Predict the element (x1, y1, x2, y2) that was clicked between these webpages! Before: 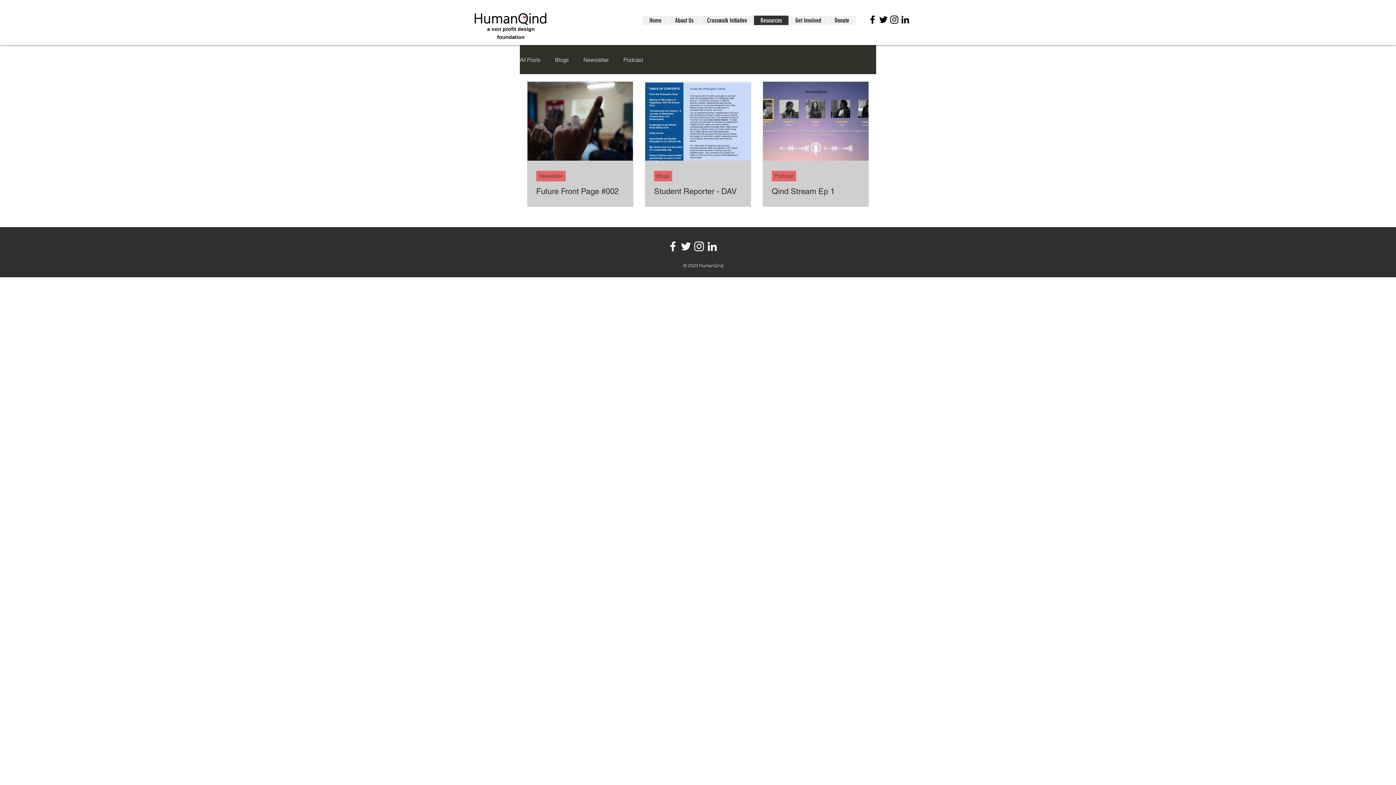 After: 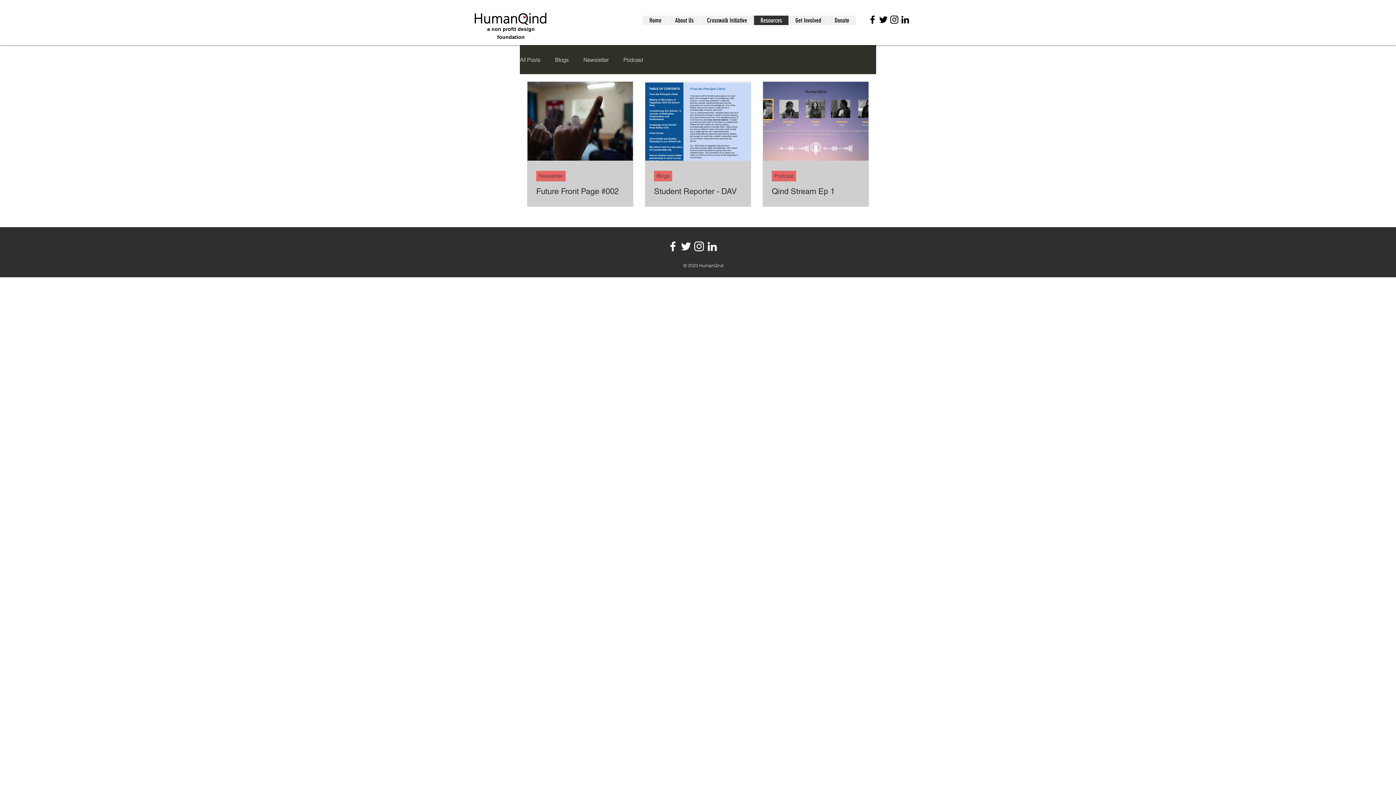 Action: label: Instagram bbox: (692, 240, 705, 253)